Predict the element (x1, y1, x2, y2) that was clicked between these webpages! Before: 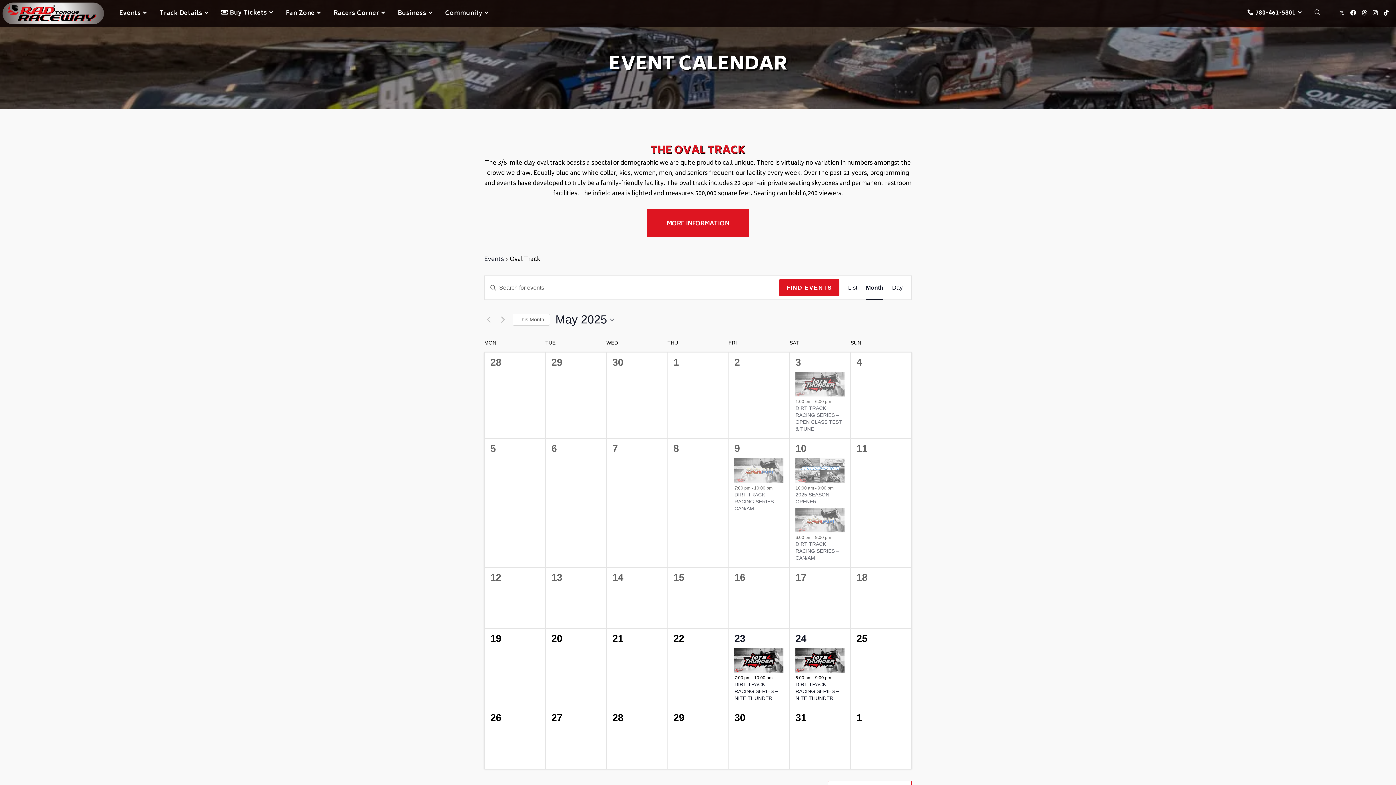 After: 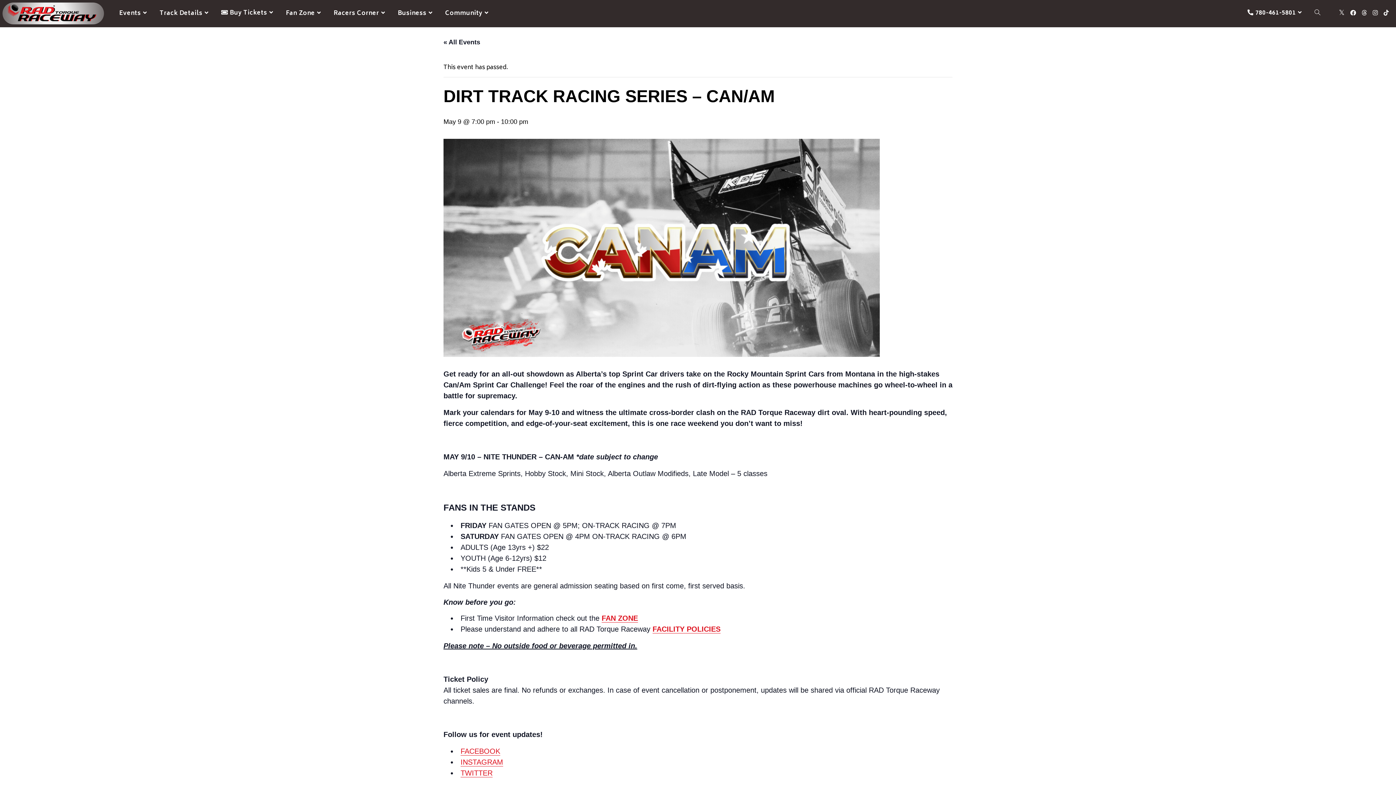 Action: label: DIRT TRACK RACING SERIES – CAN/AM bbox: (734, 491, 778, 511)